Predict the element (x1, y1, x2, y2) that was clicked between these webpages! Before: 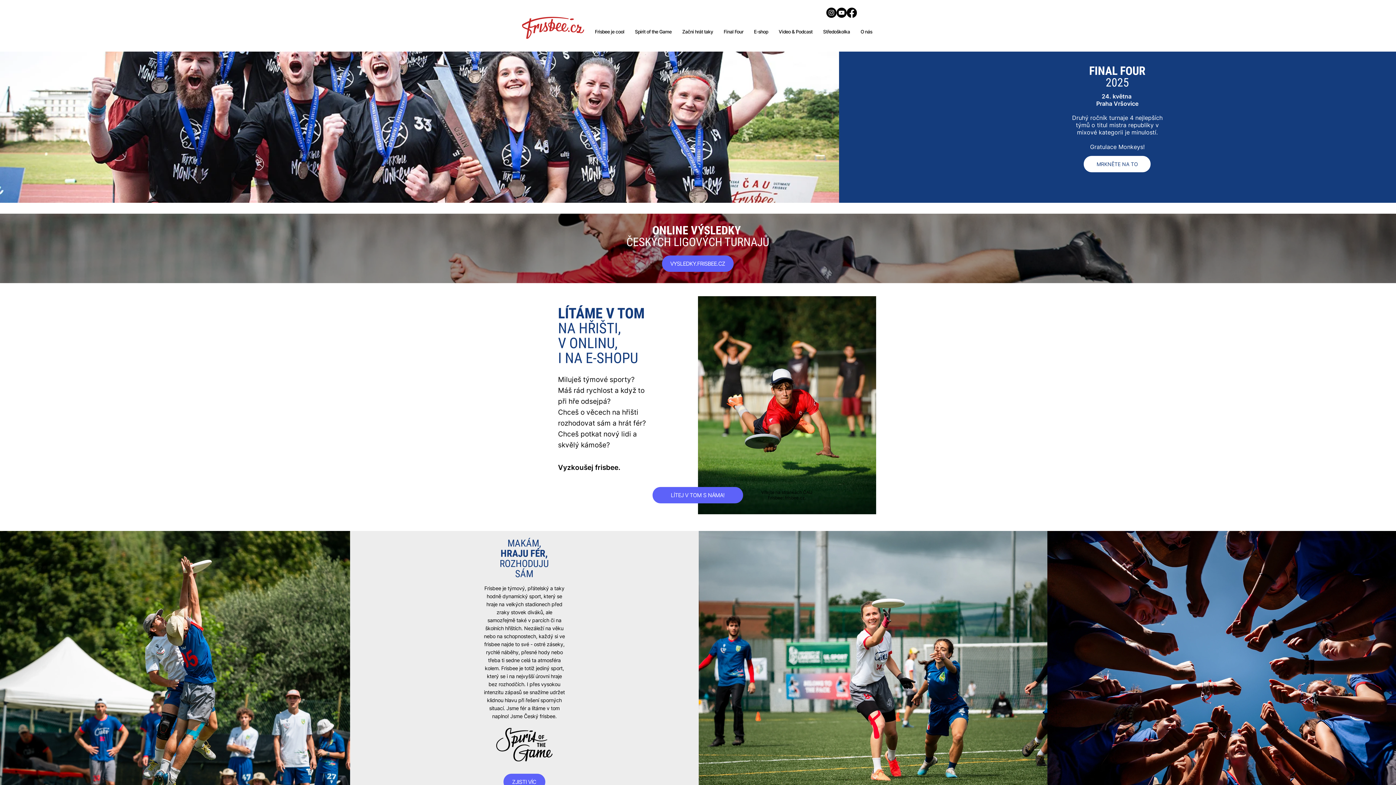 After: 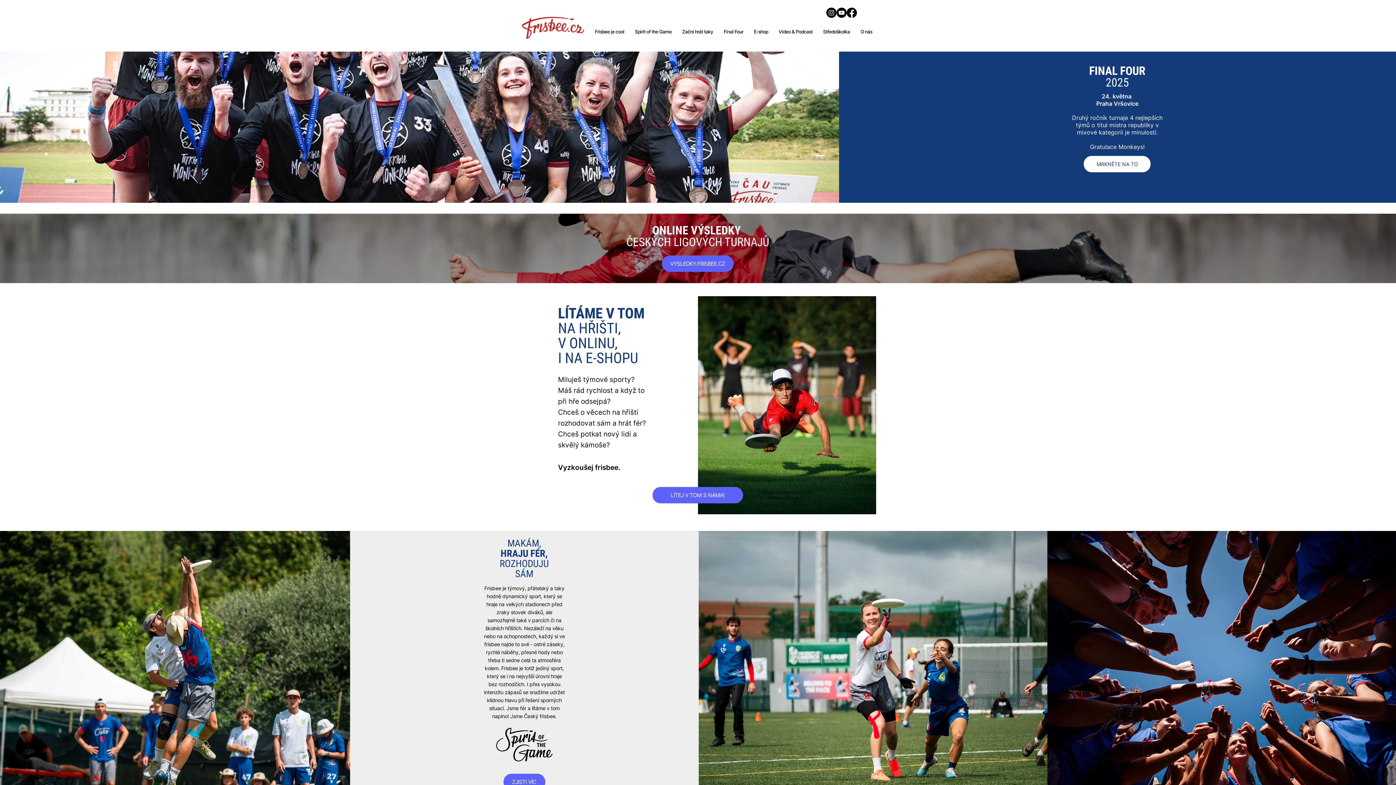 Action: label: YouTube bbox: (836, 7, 846, 17)